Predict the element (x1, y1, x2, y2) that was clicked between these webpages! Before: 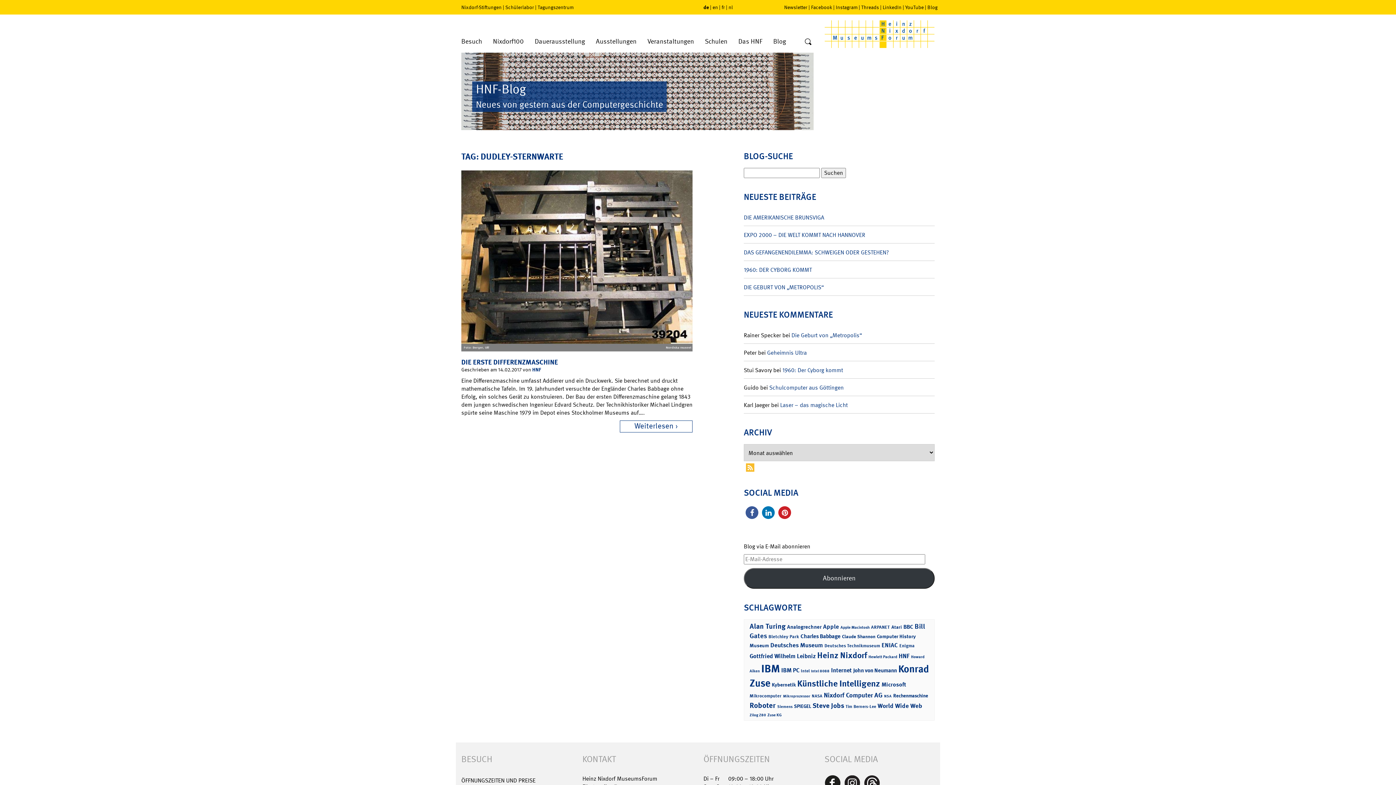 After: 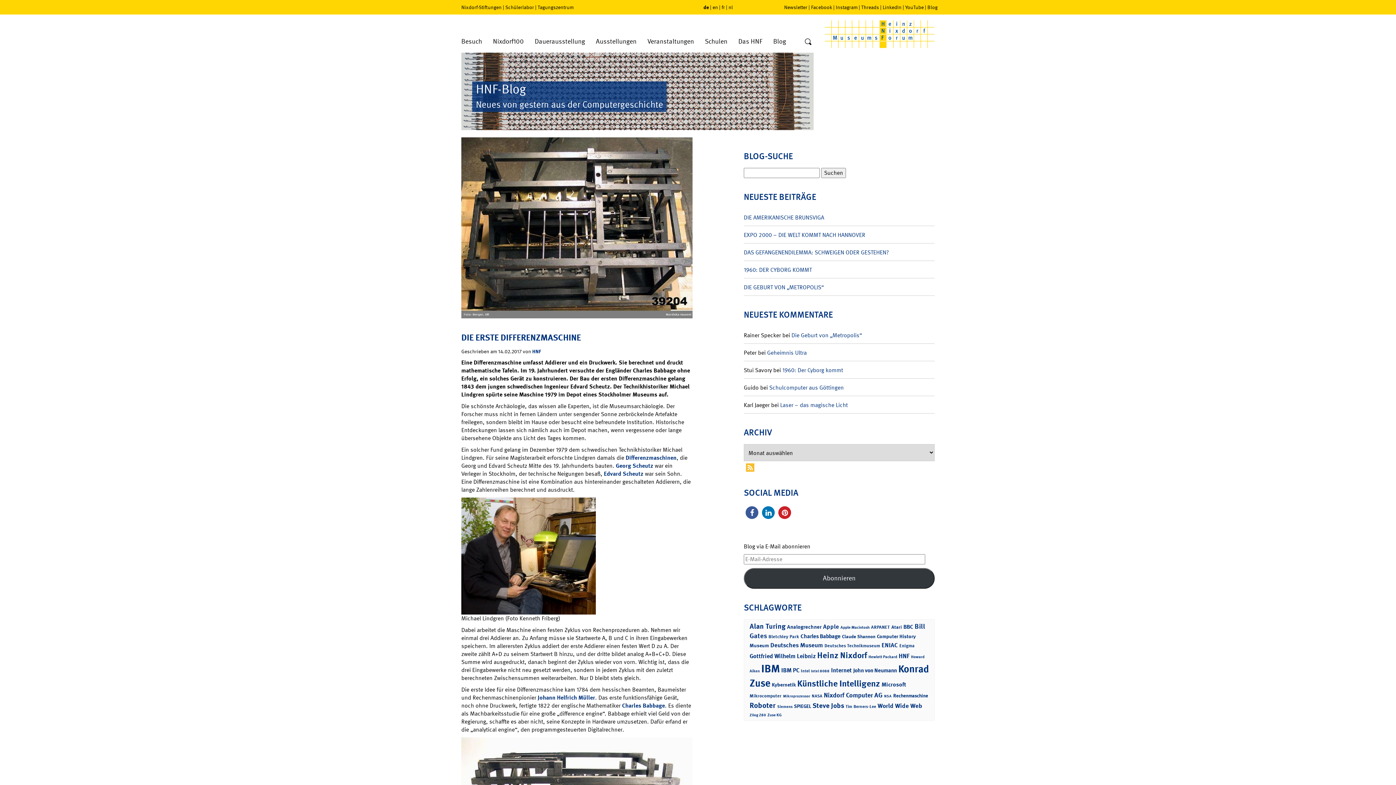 Action: bbox: (620, 420, 692, 432) label: Weiterlesen